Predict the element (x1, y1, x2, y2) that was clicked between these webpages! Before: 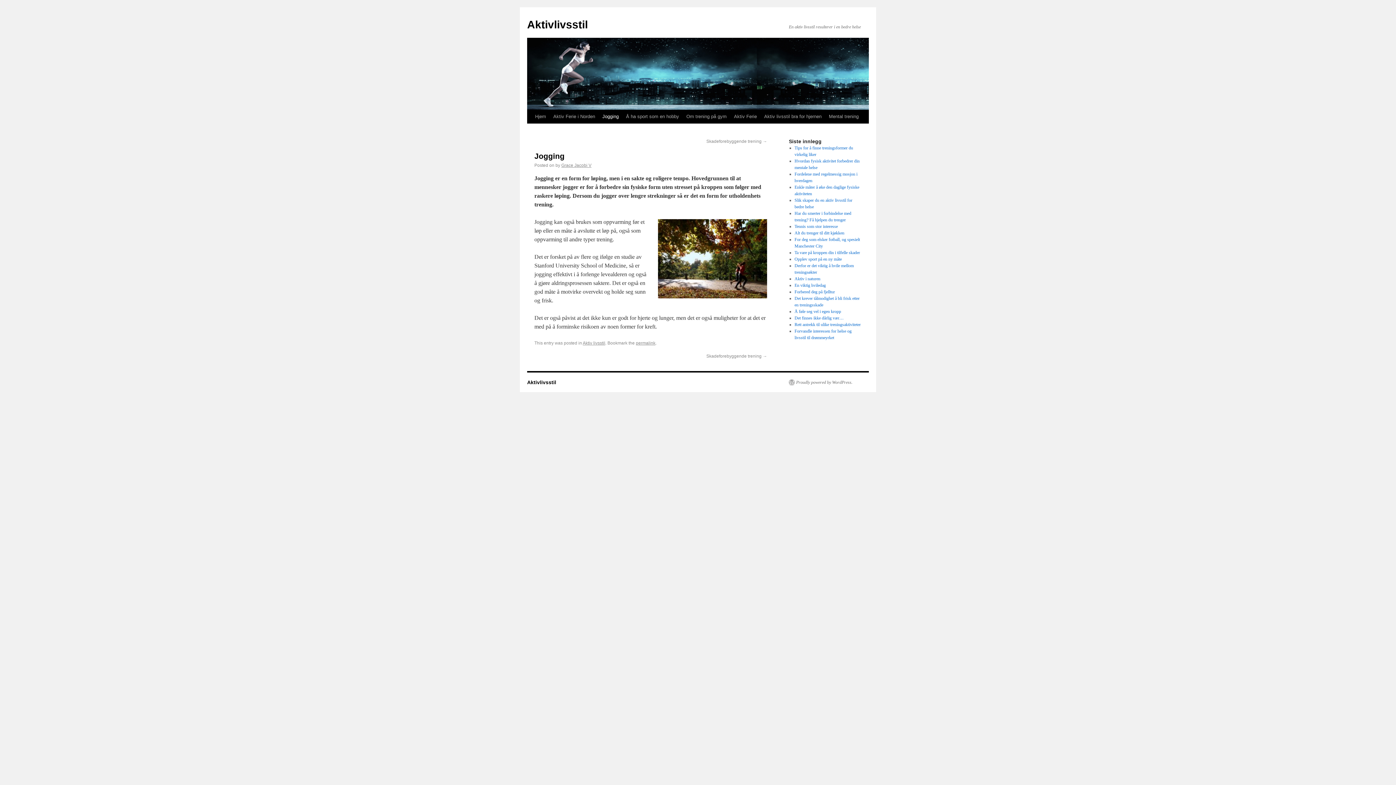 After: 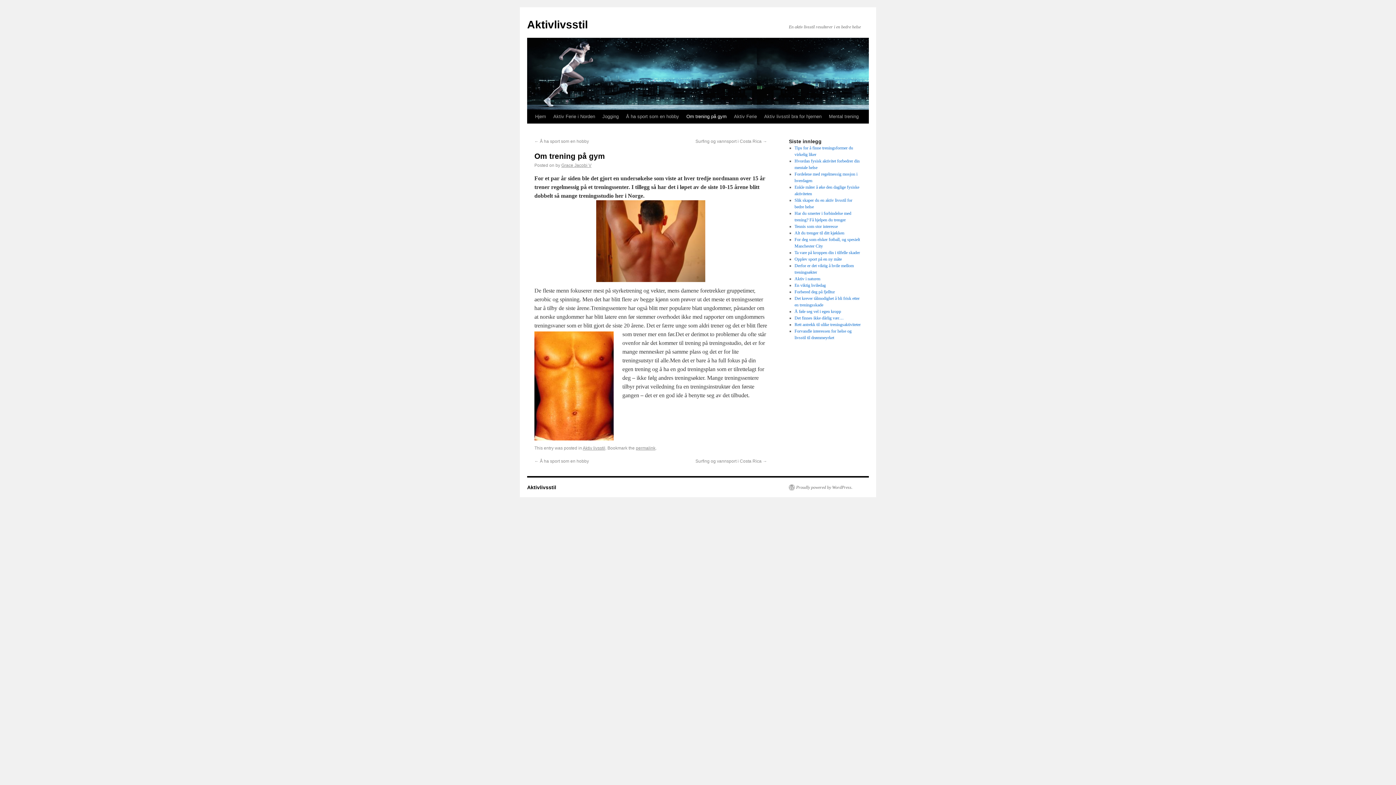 Action: label: Om trening på gym bbox: (682, 109, 730, 123)